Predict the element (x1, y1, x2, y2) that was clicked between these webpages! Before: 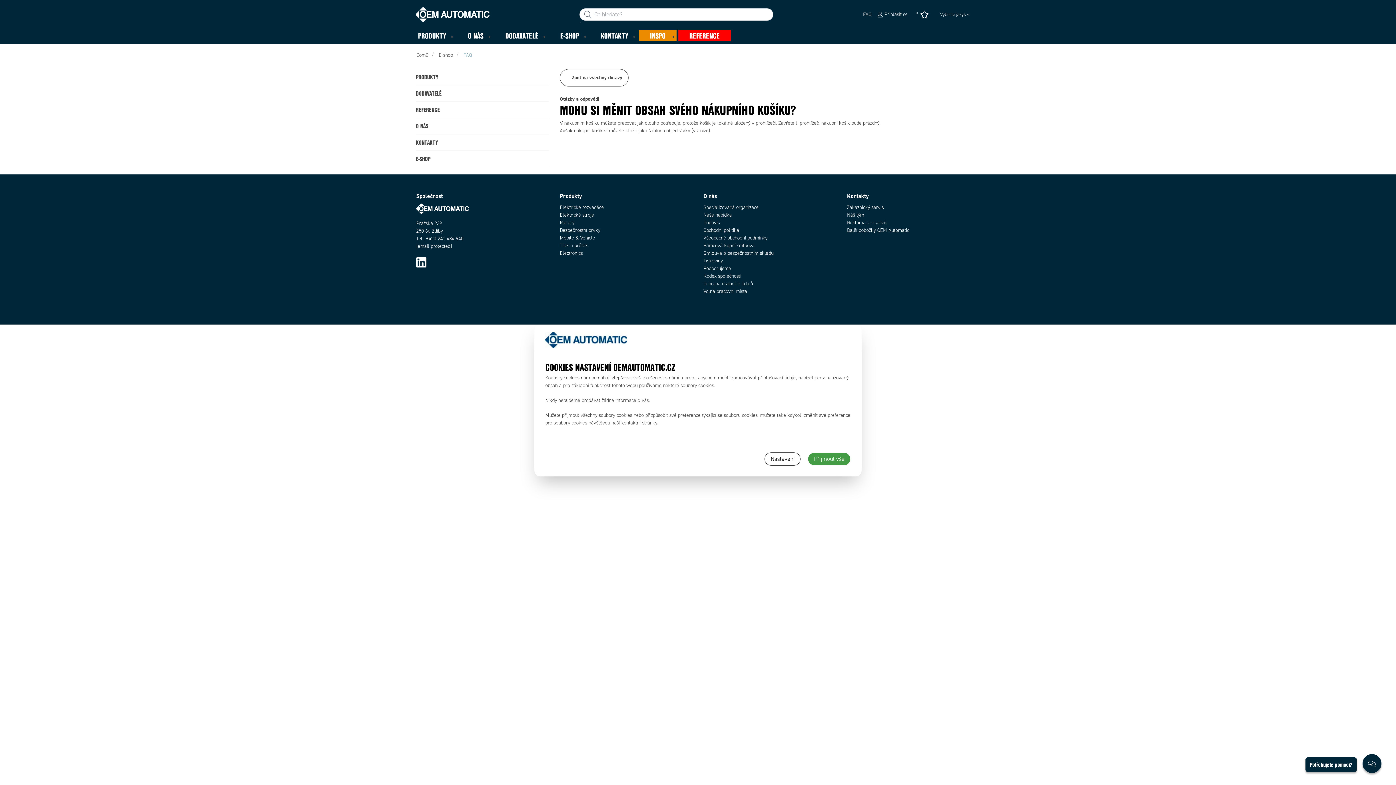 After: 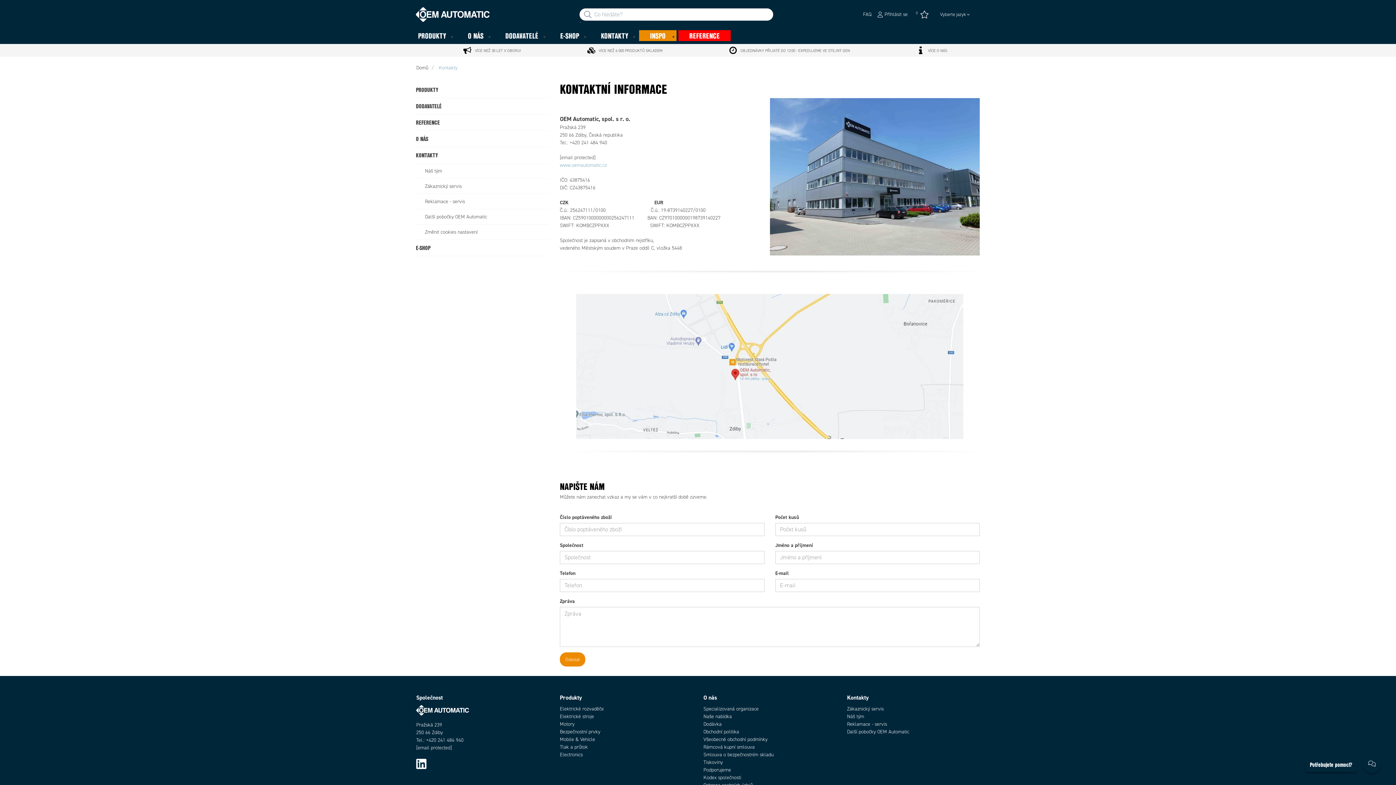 Action: bbox: (590, 30, 639, 40) label: KONTAKTY